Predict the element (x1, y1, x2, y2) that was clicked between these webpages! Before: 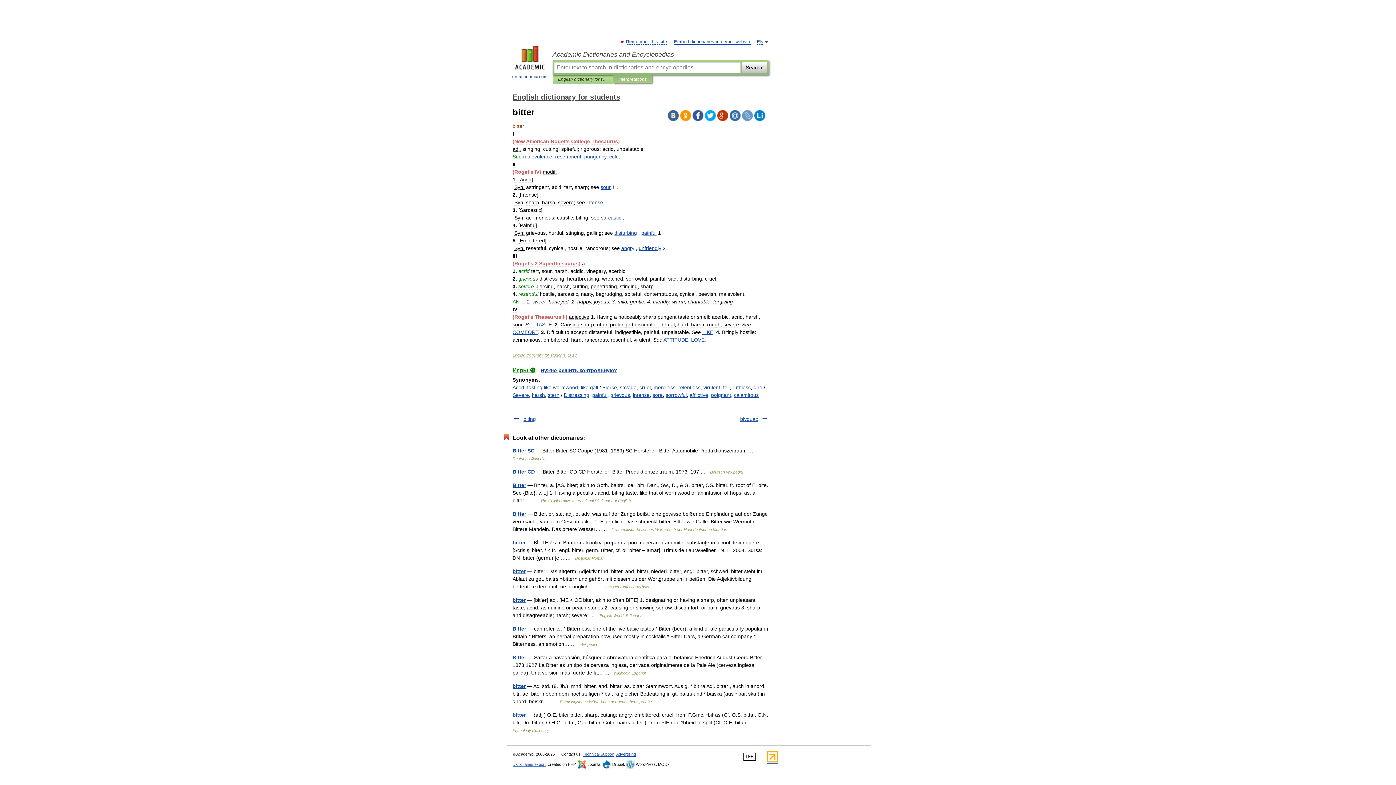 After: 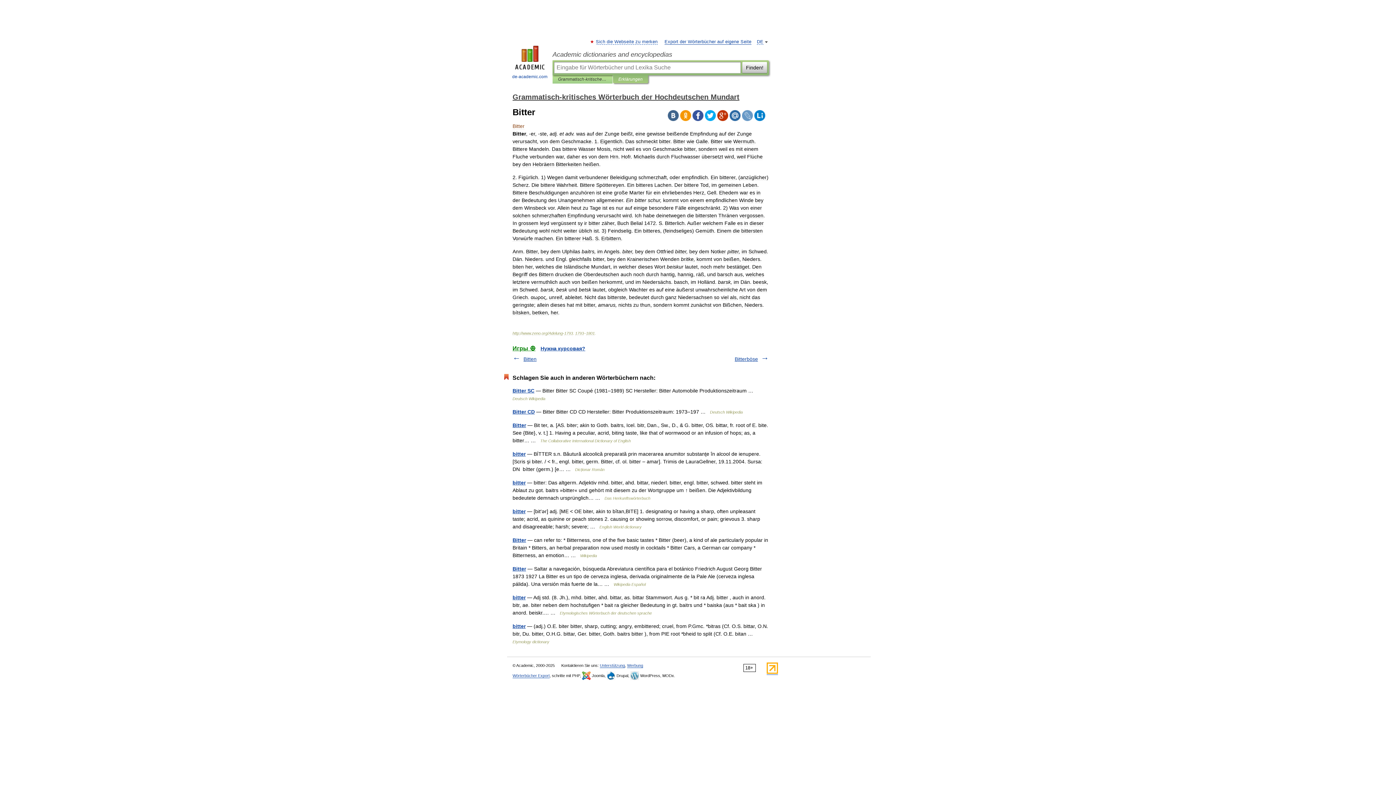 Action: bbox: (512, 511, 526, 517) label: Bitter